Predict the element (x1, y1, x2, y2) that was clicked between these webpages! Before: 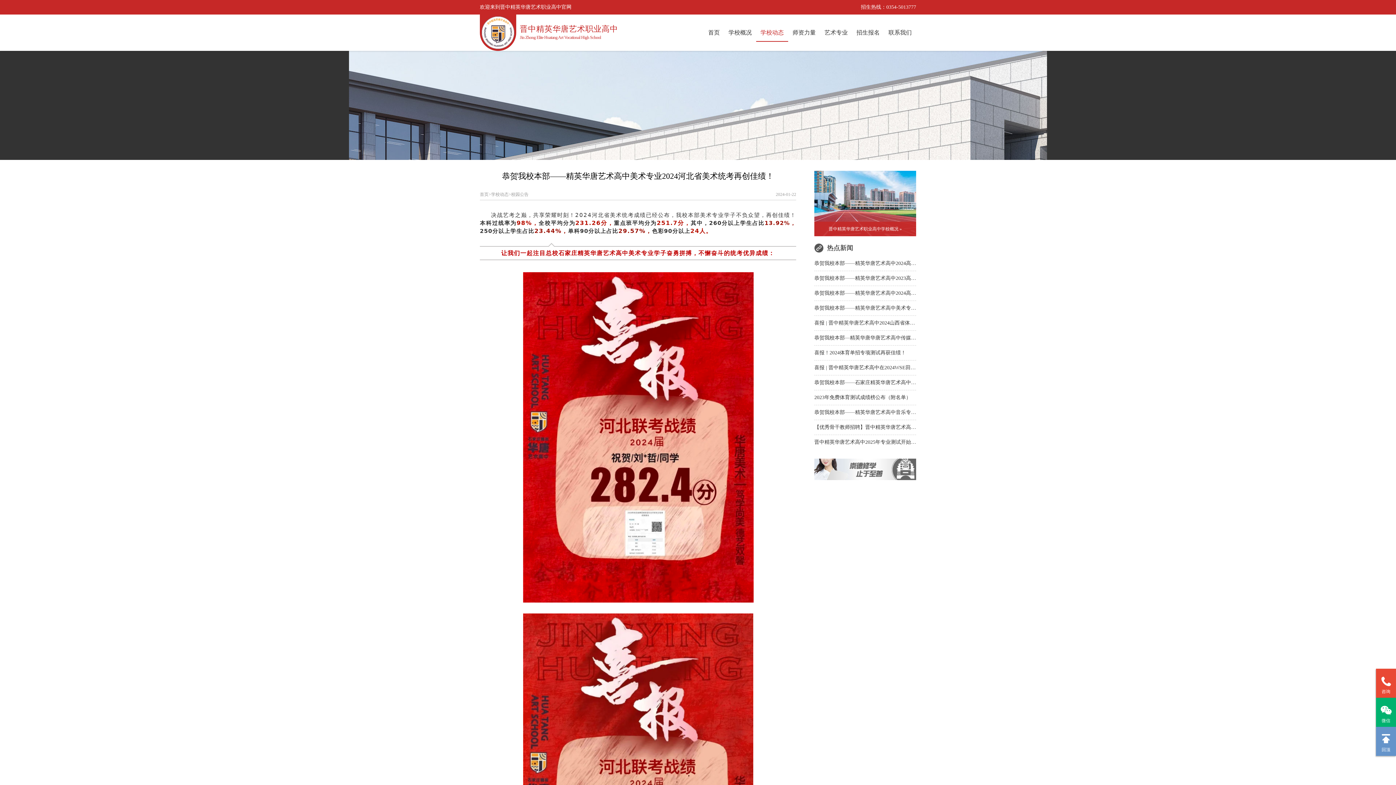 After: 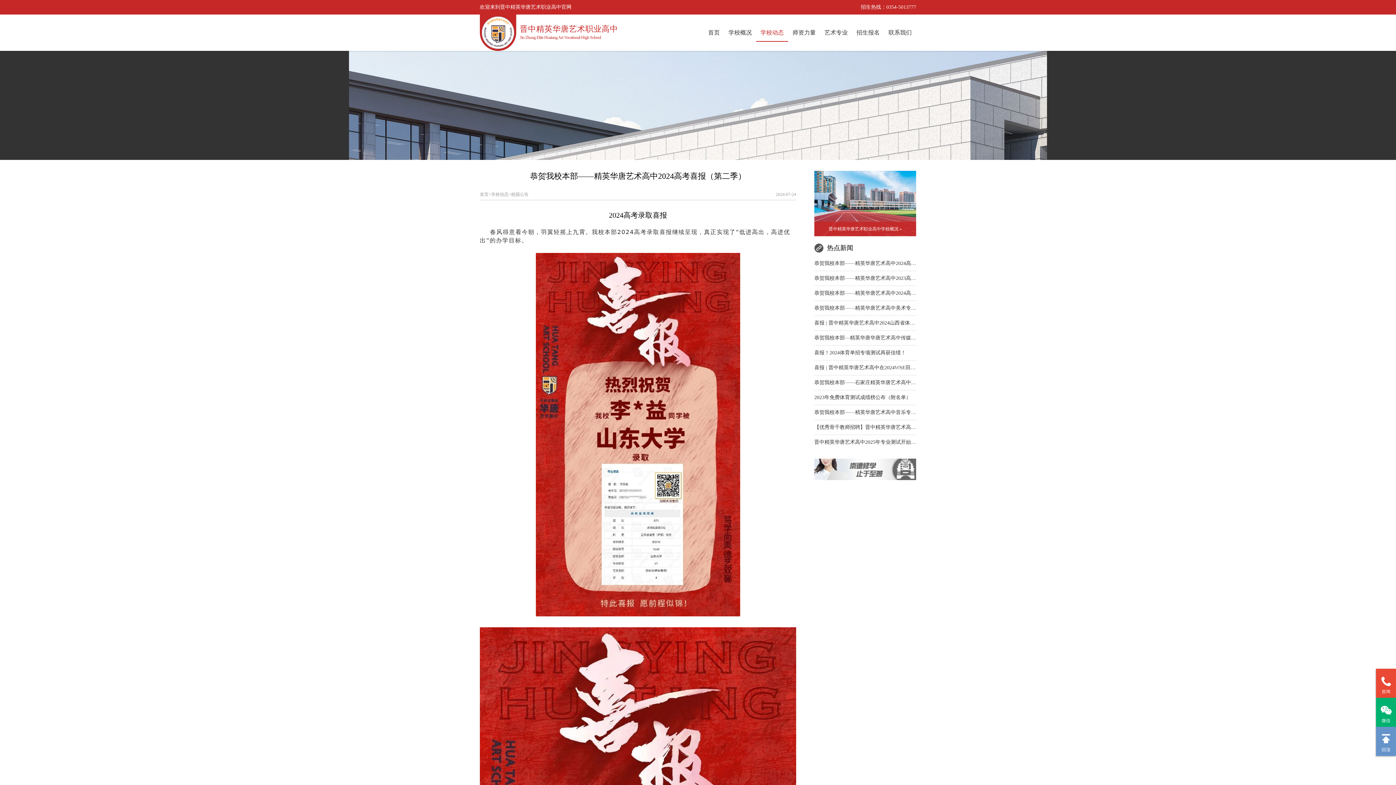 Action: label: 恭贺我校本部——精英华唐艺术高中2024高考喜报（第二季） bbox: (814, 286, 916, 301)